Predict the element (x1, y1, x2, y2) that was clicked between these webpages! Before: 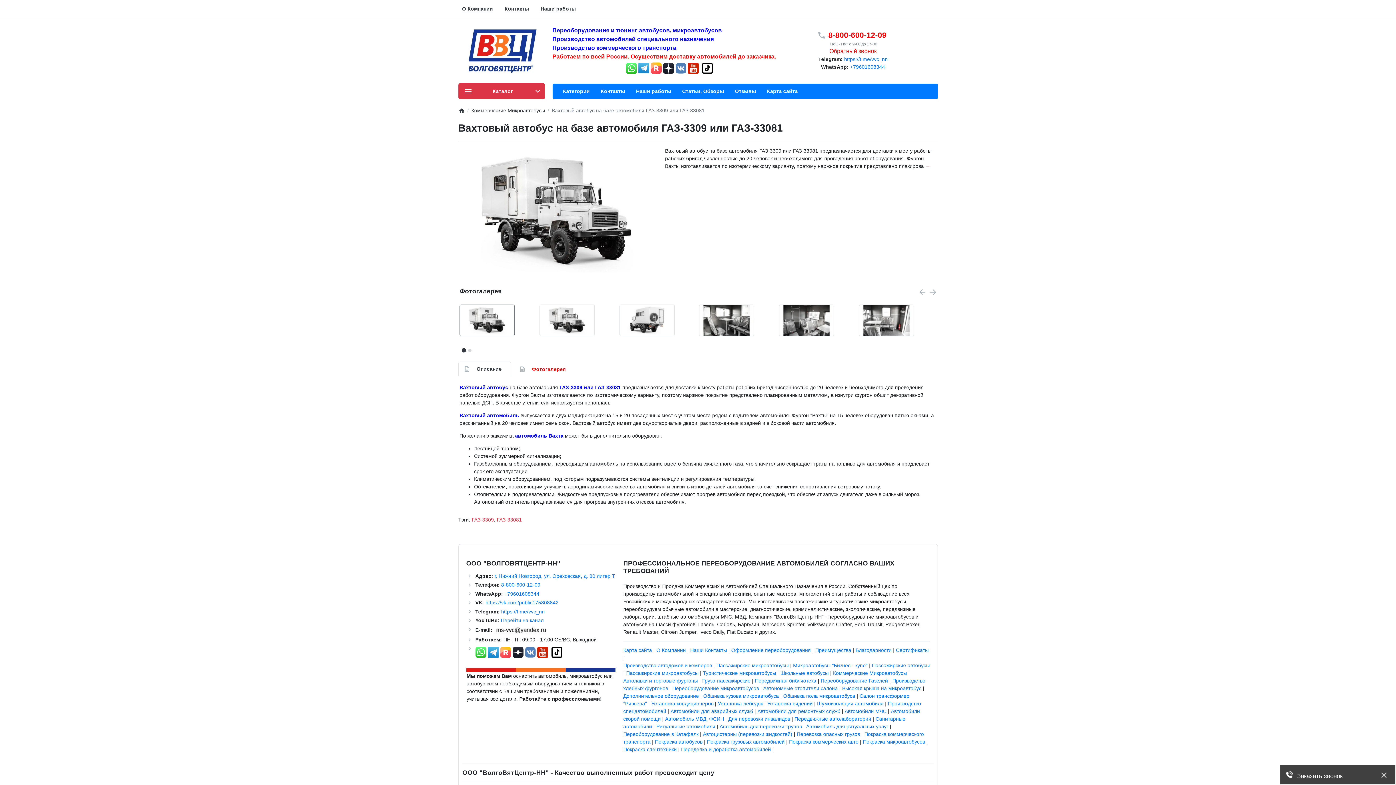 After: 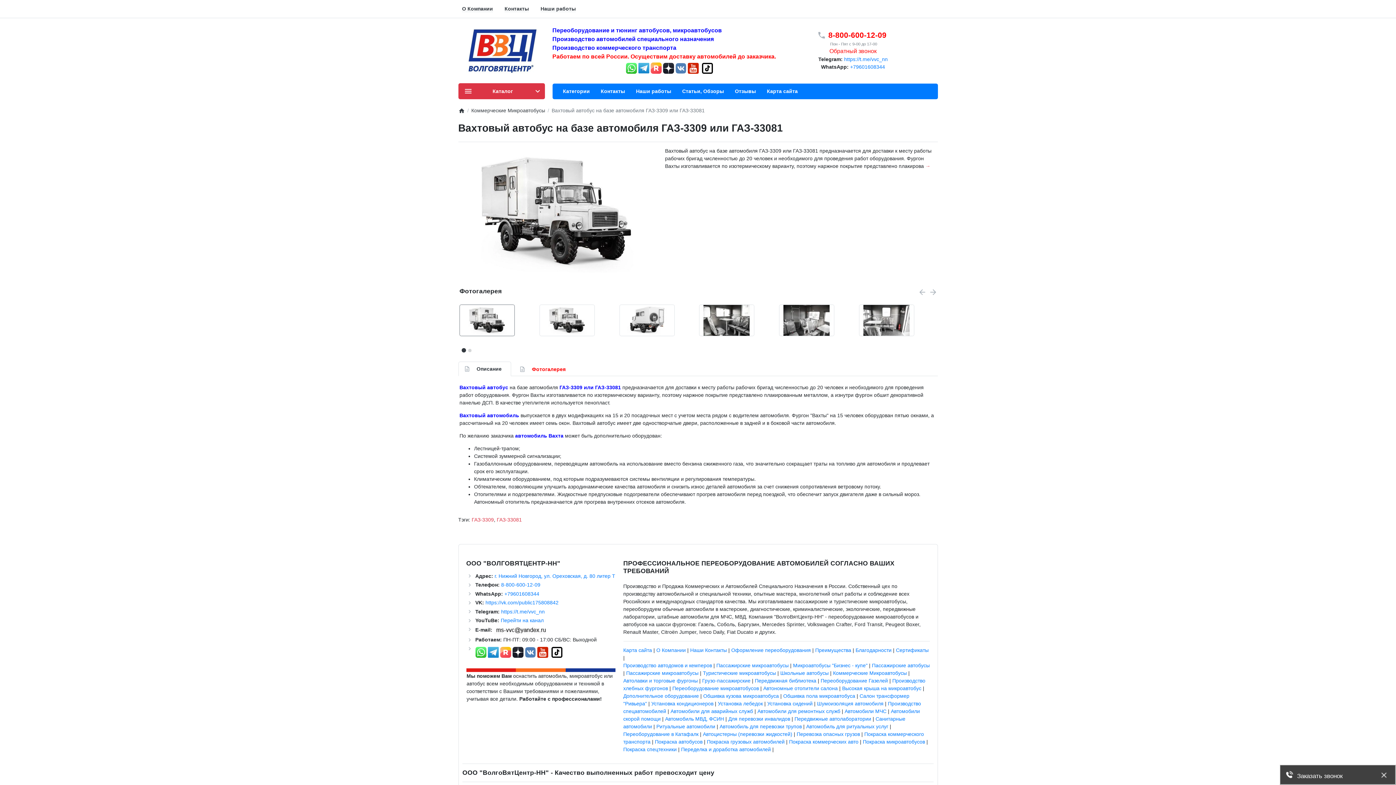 Action: bbox: (626, 64, 637, 70)